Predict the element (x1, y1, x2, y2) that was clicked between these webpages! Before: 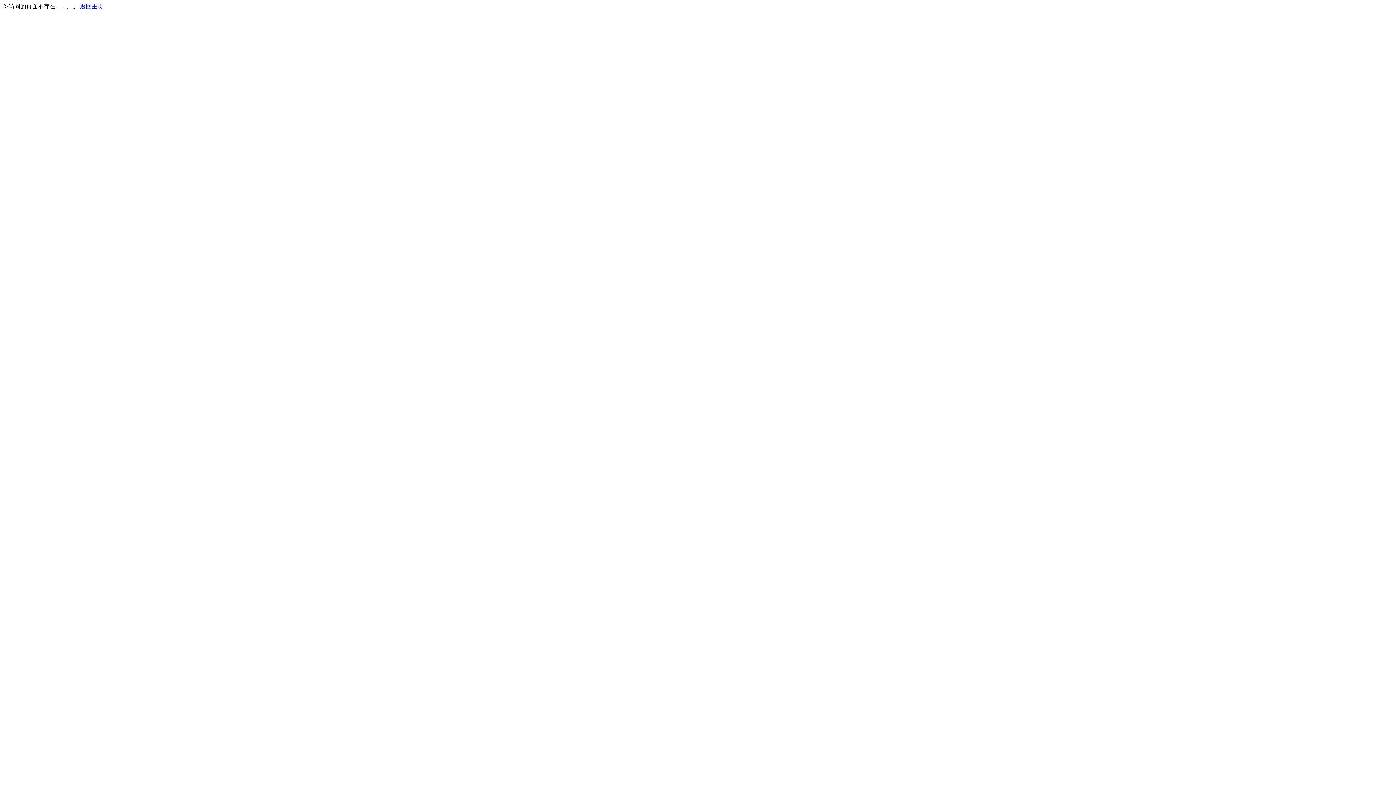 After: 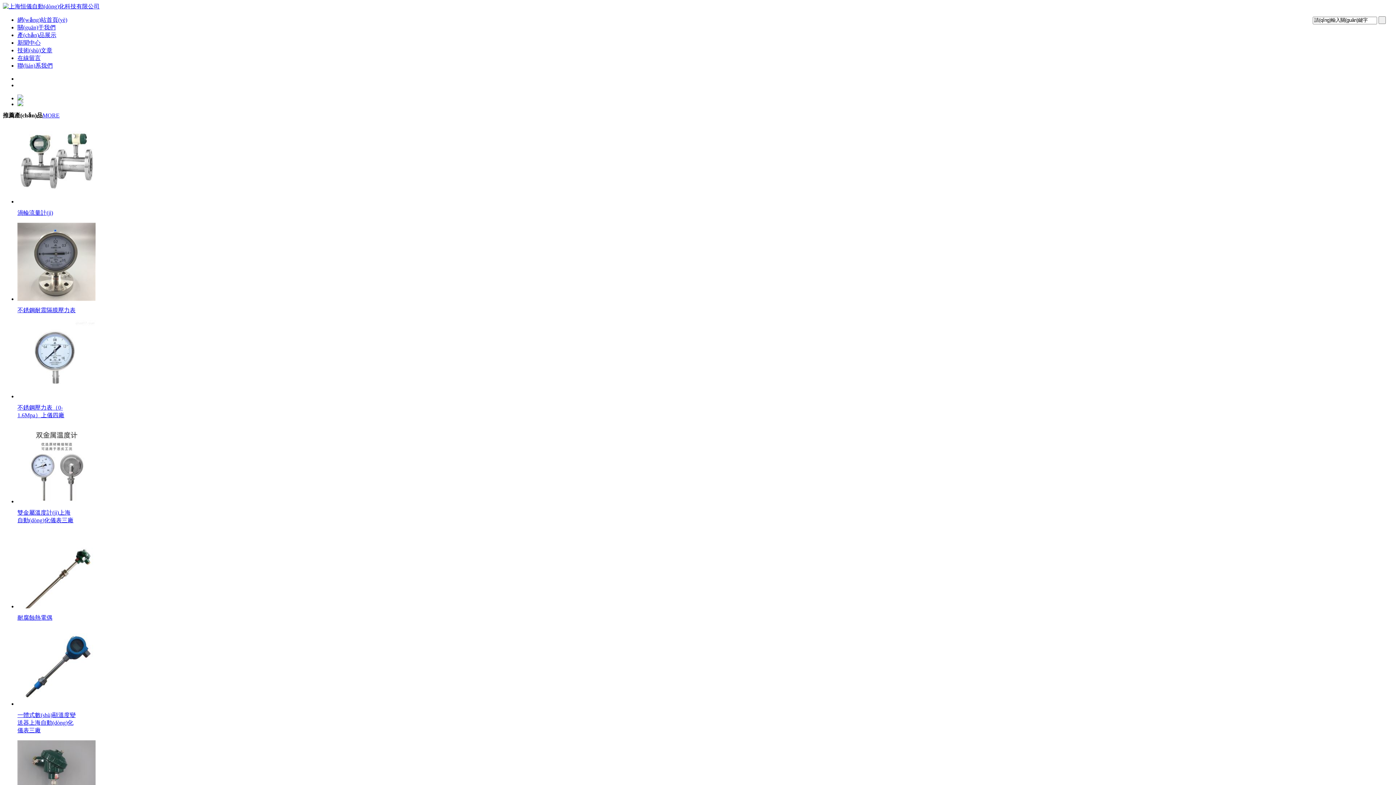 Action: label: 返回主页 bbox: (80, 3, 103, 9)